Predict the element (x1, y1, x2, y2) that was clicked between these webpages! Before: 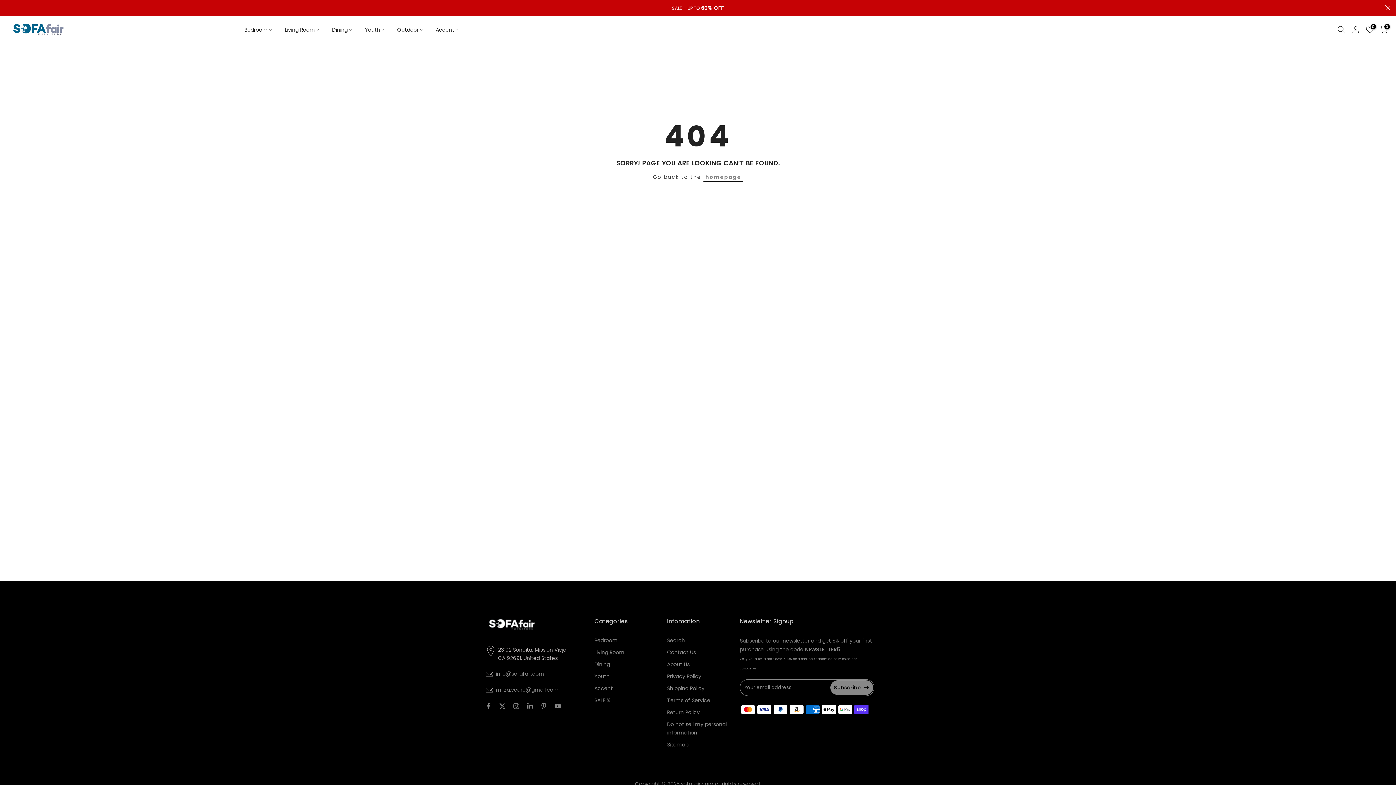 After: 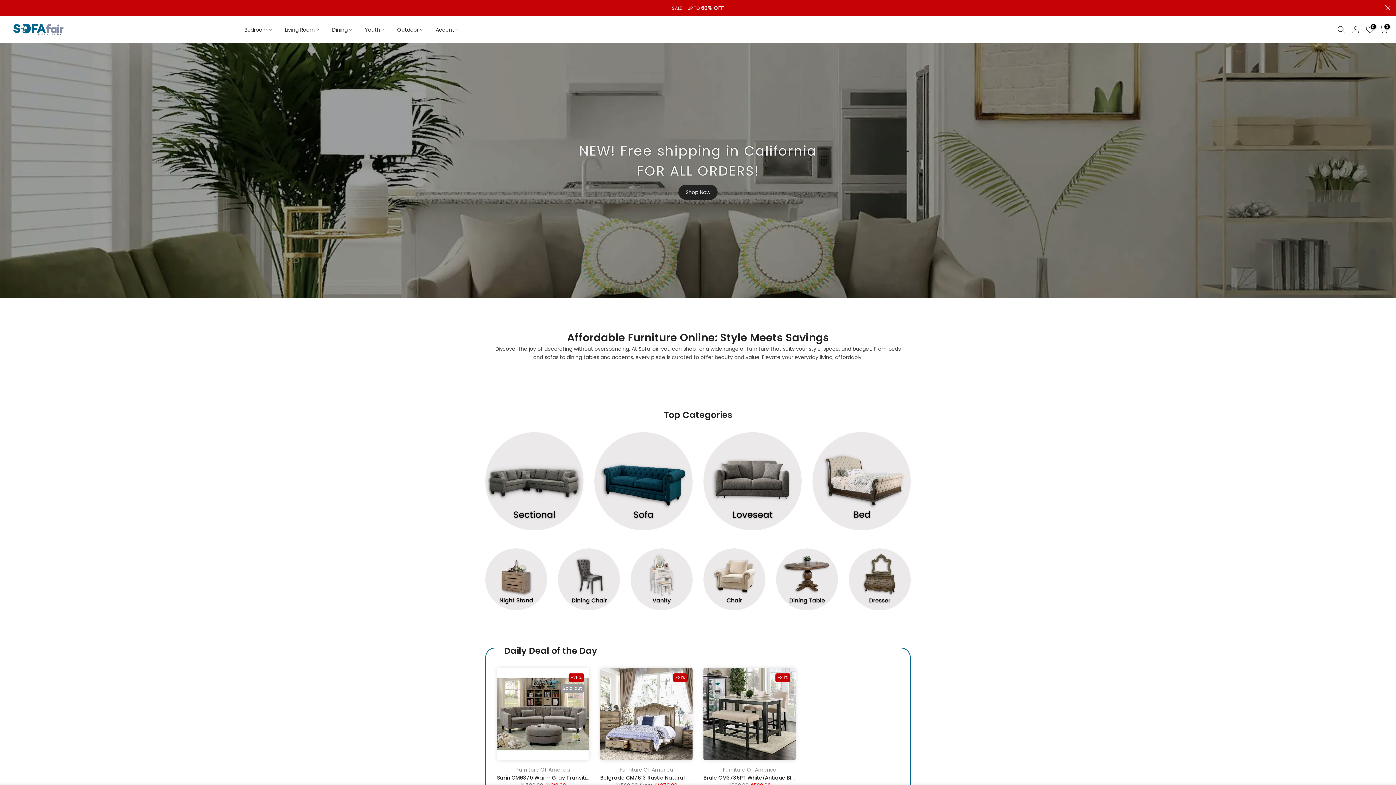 Action: label: homepage bbox: (703, 172, 743, 181)